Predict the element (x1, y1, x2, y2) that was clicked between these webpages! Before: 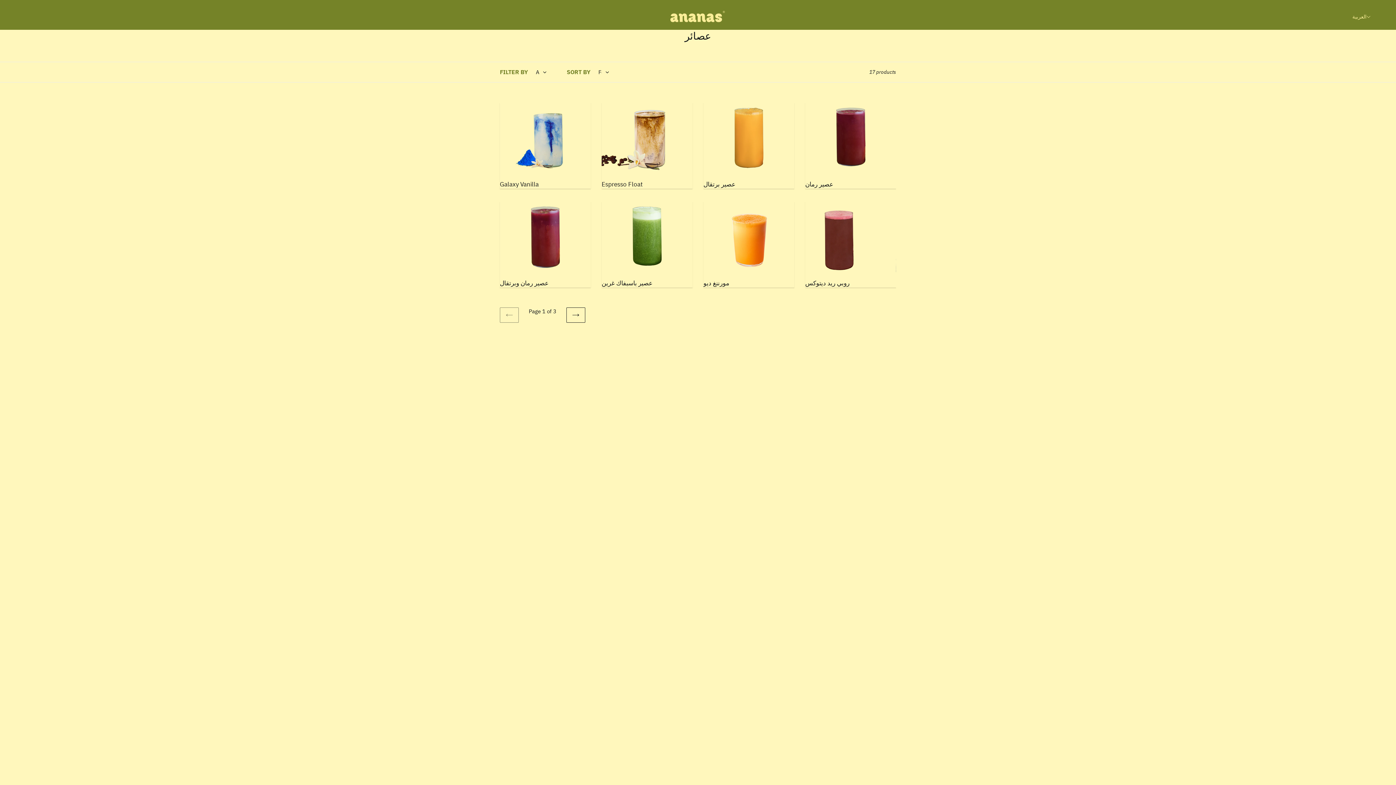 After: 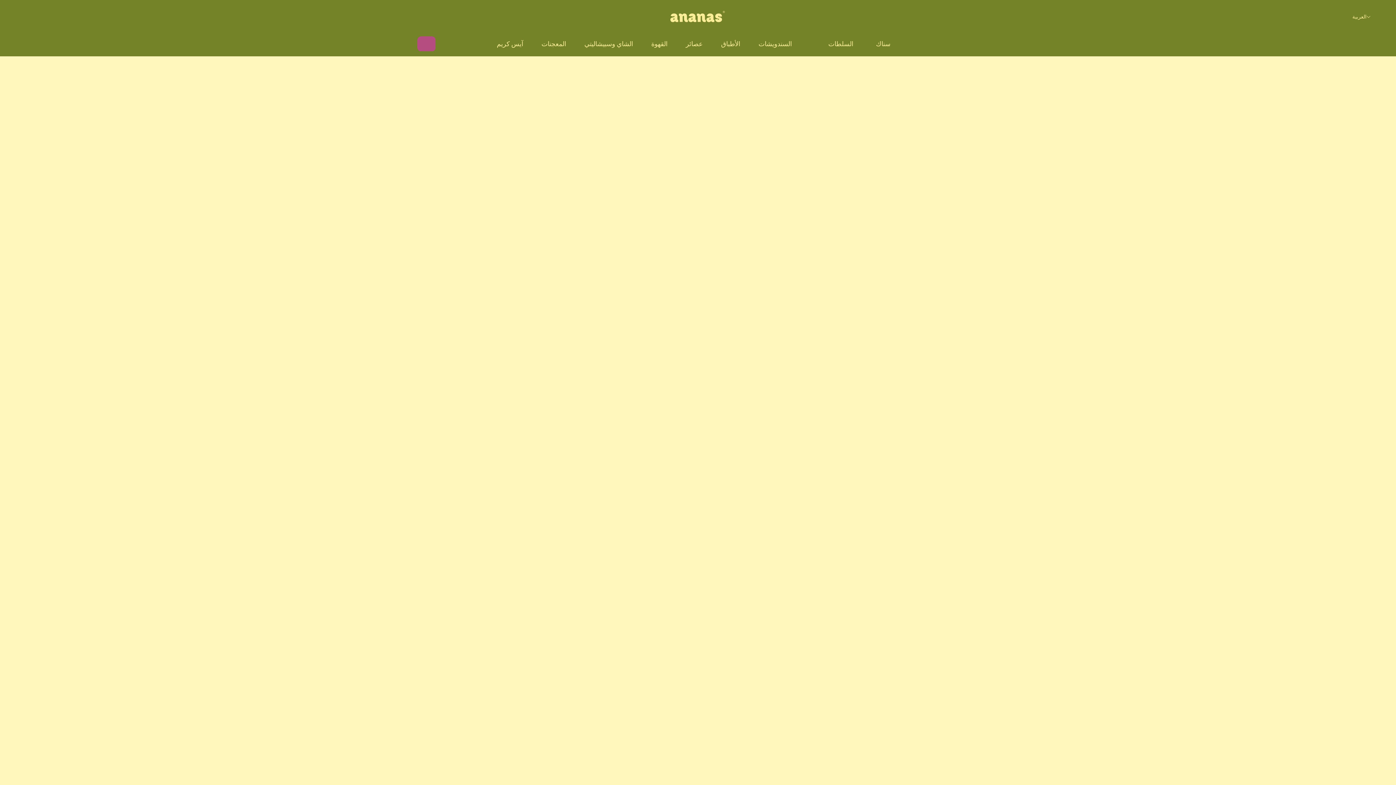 Action: bbox: (467, 10, 928, 22)